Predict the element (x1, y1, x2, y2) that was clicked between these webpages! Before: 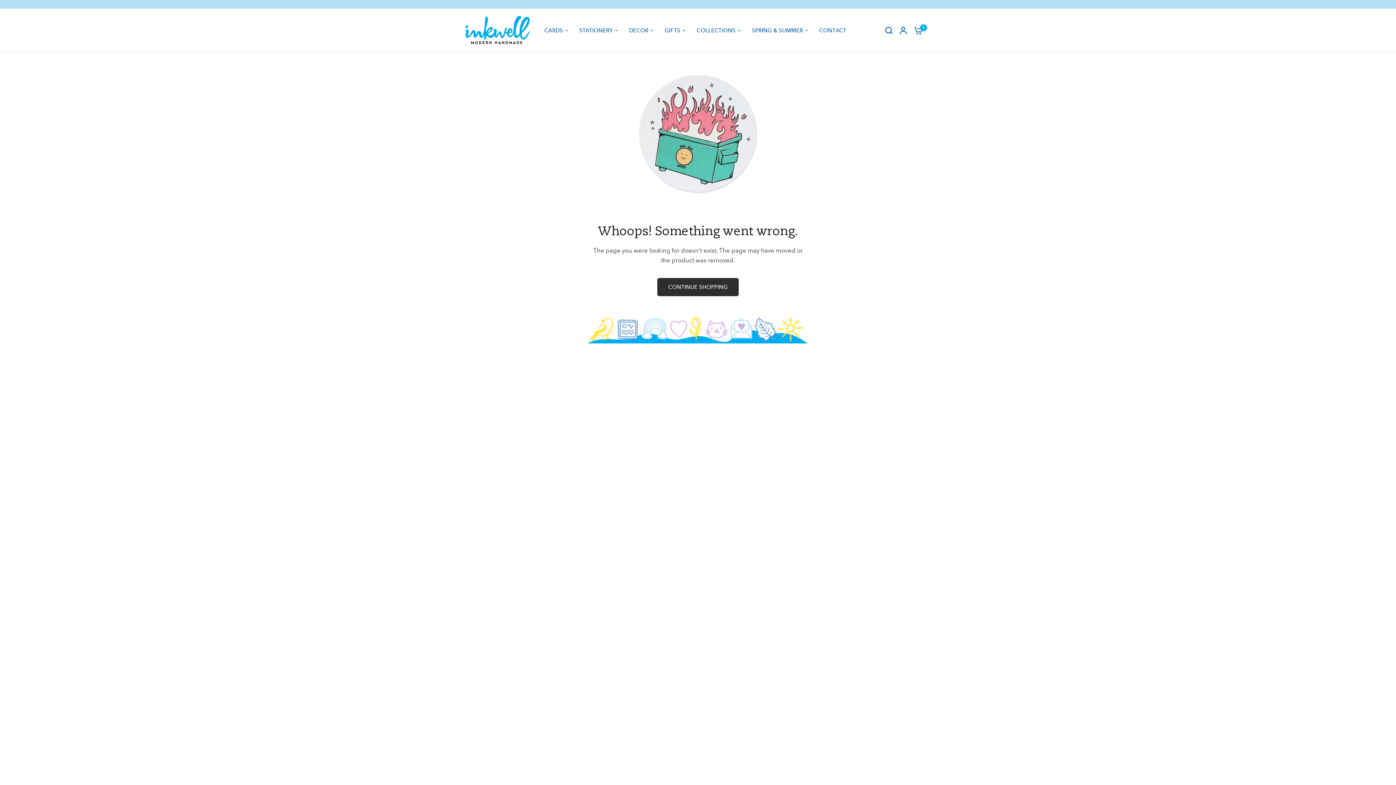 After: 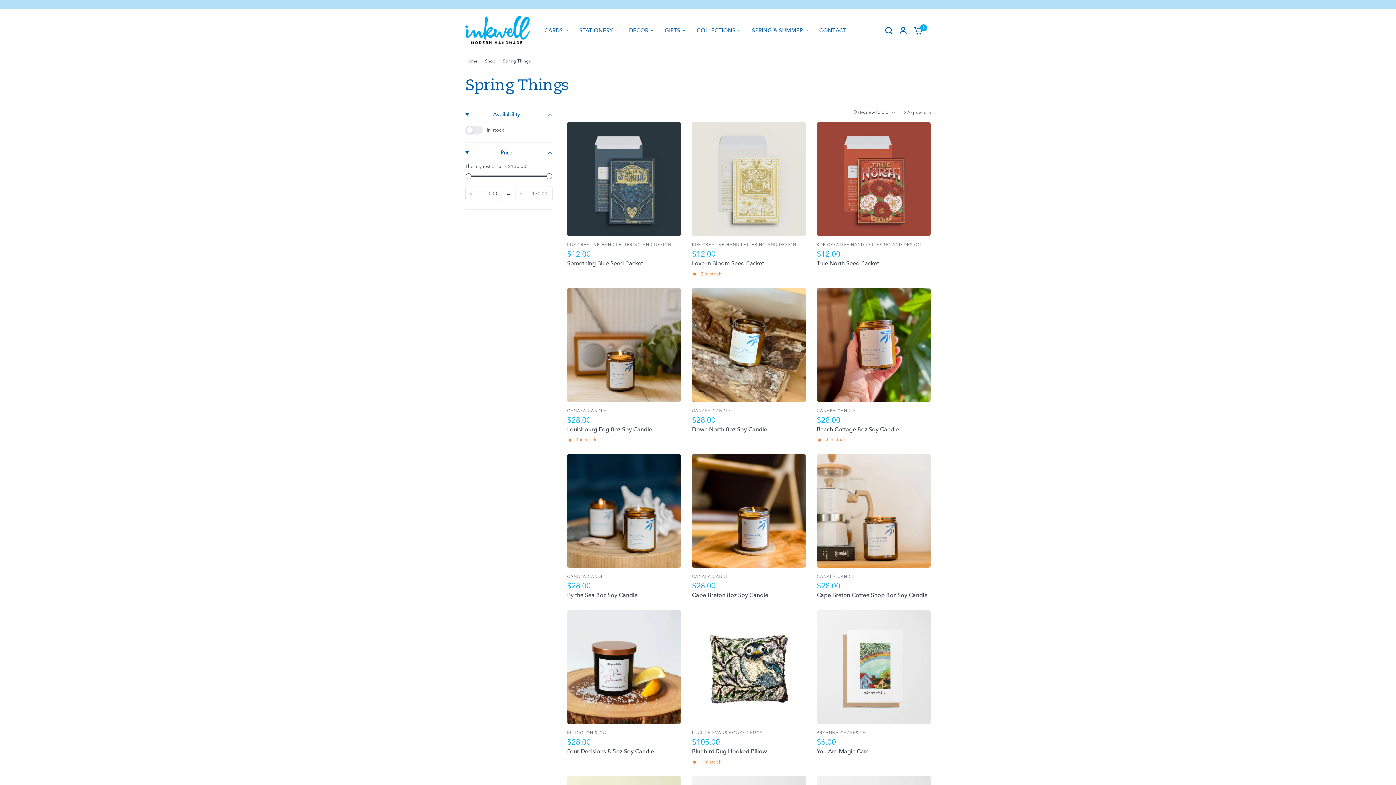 Action: label: SPRING & SUMMER bbox: (752, 26, 808, 34)